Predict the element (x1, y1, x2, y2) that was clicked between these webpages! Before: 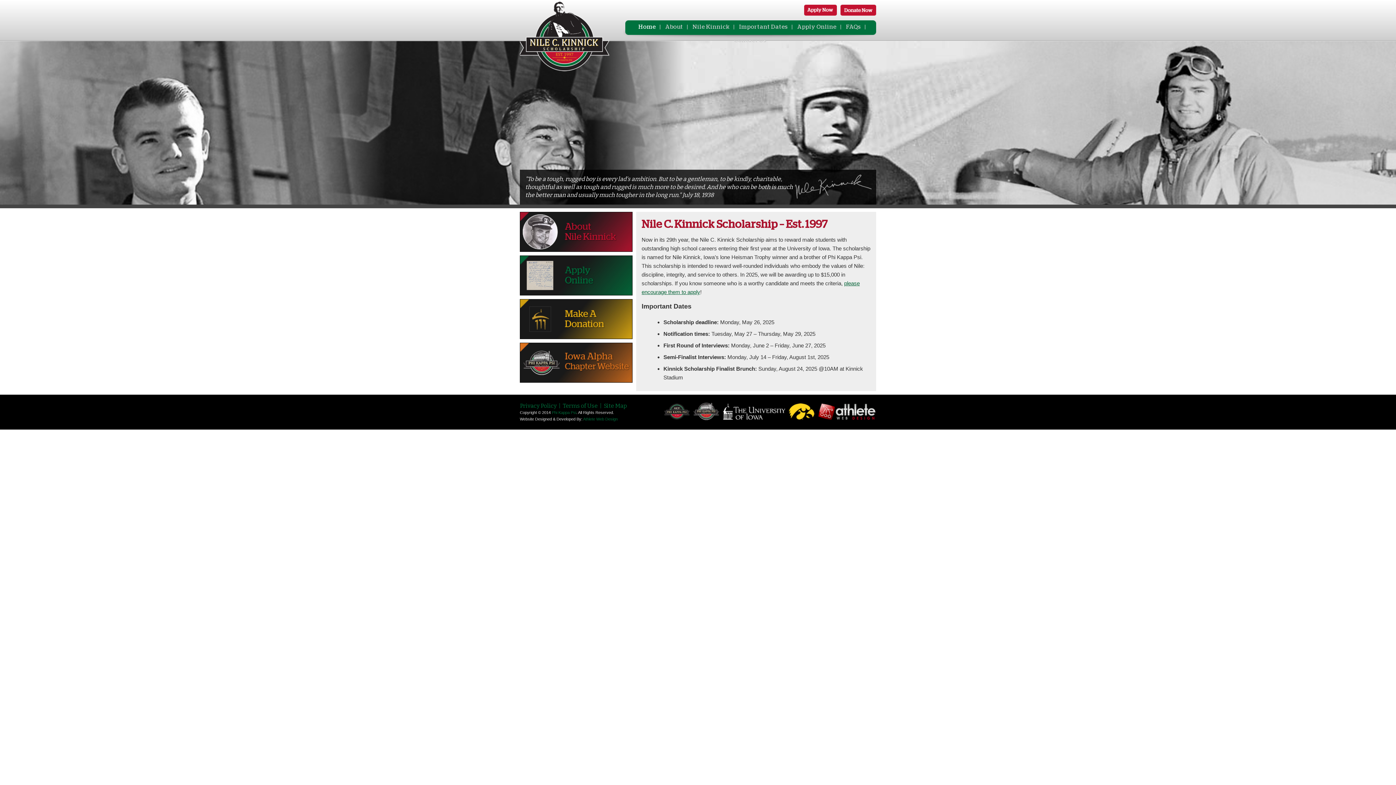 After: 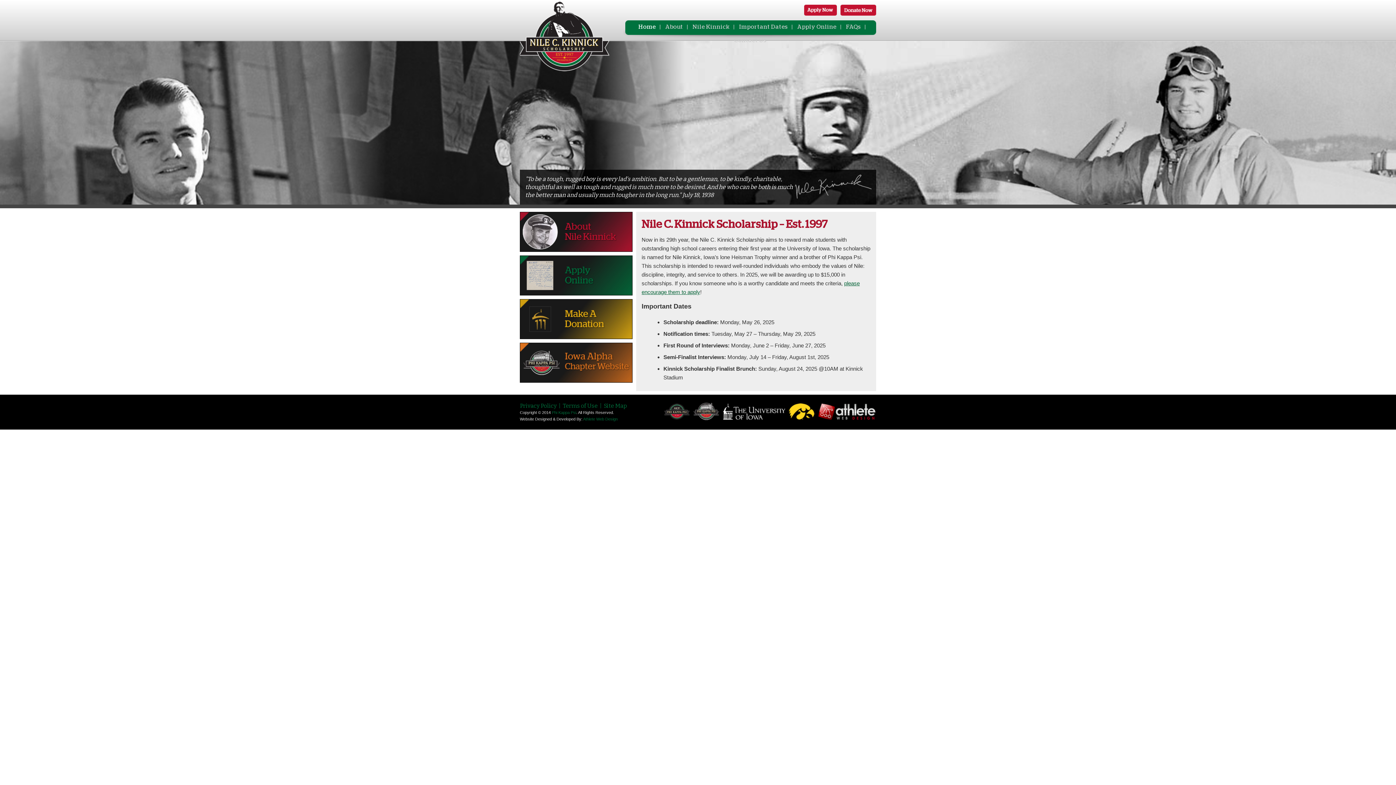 Action: bbox: (693, 414, 719, 421)